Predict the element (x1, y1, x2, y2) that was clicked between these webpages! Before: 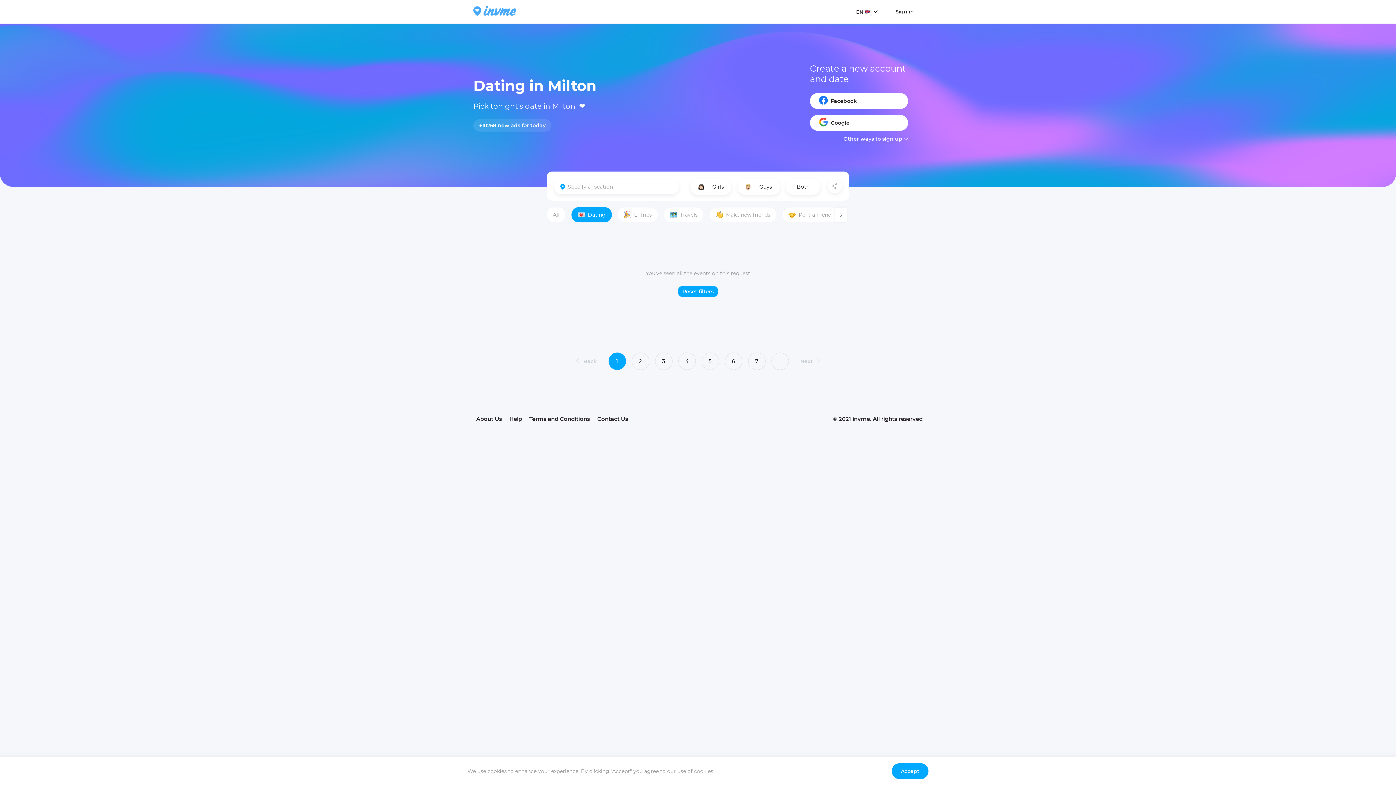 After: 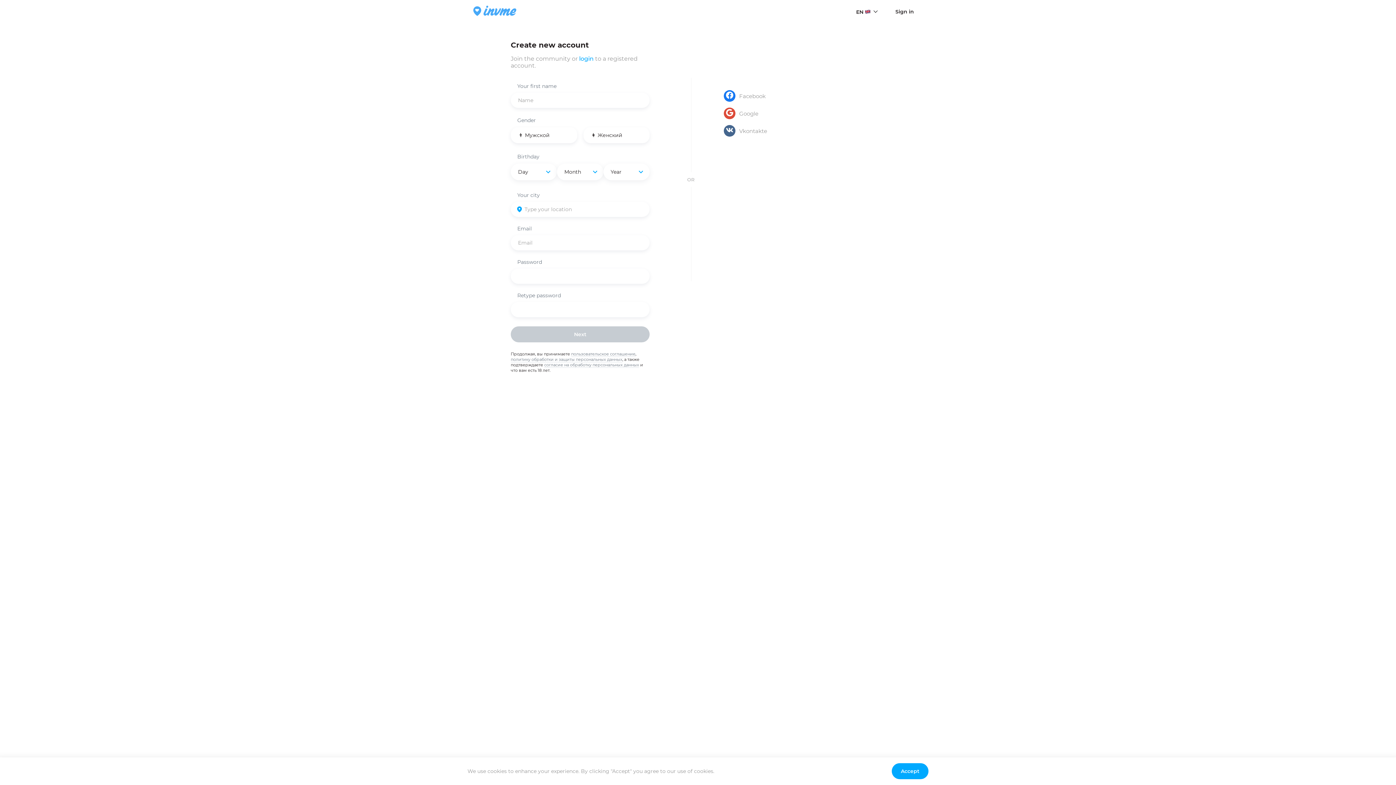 Action: label: 1 bbox: (608, 352, 626, 370)